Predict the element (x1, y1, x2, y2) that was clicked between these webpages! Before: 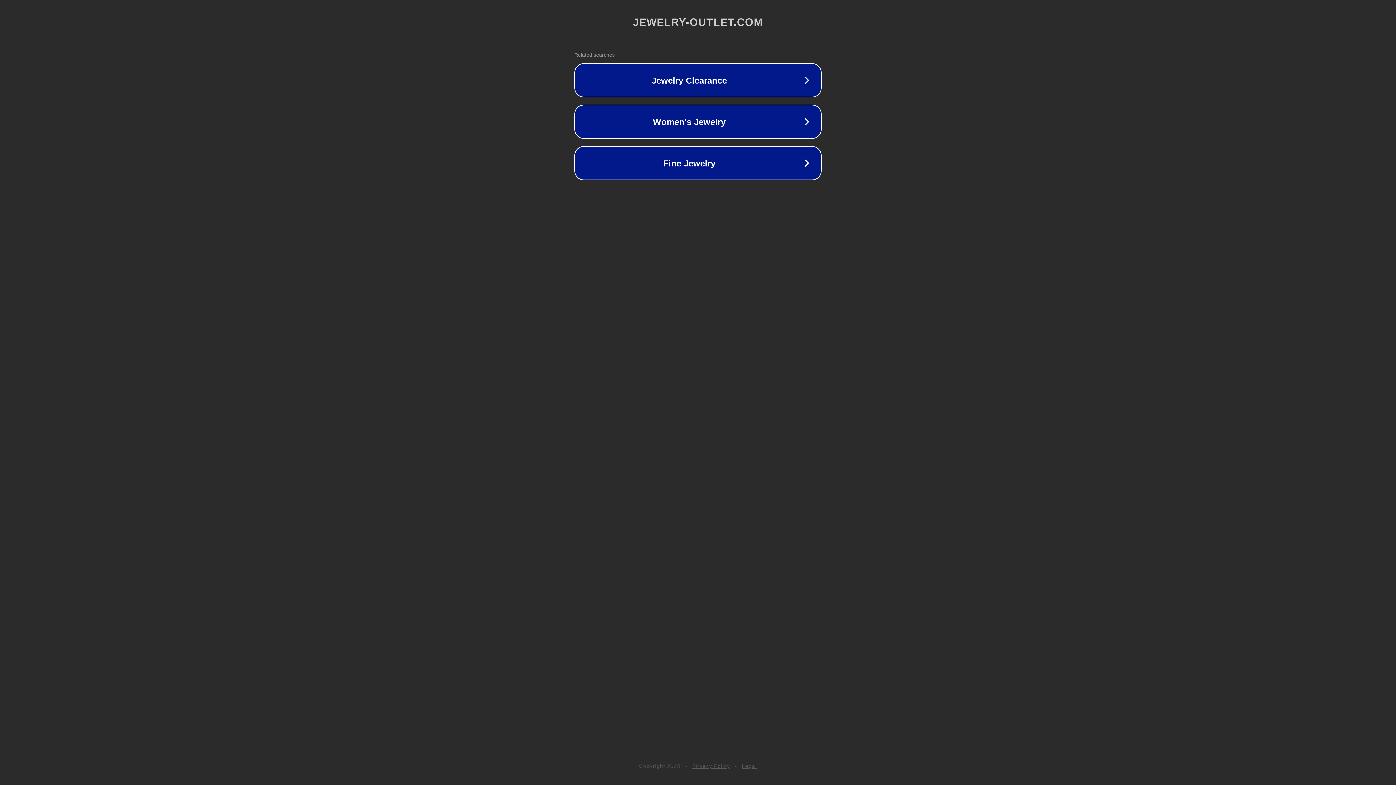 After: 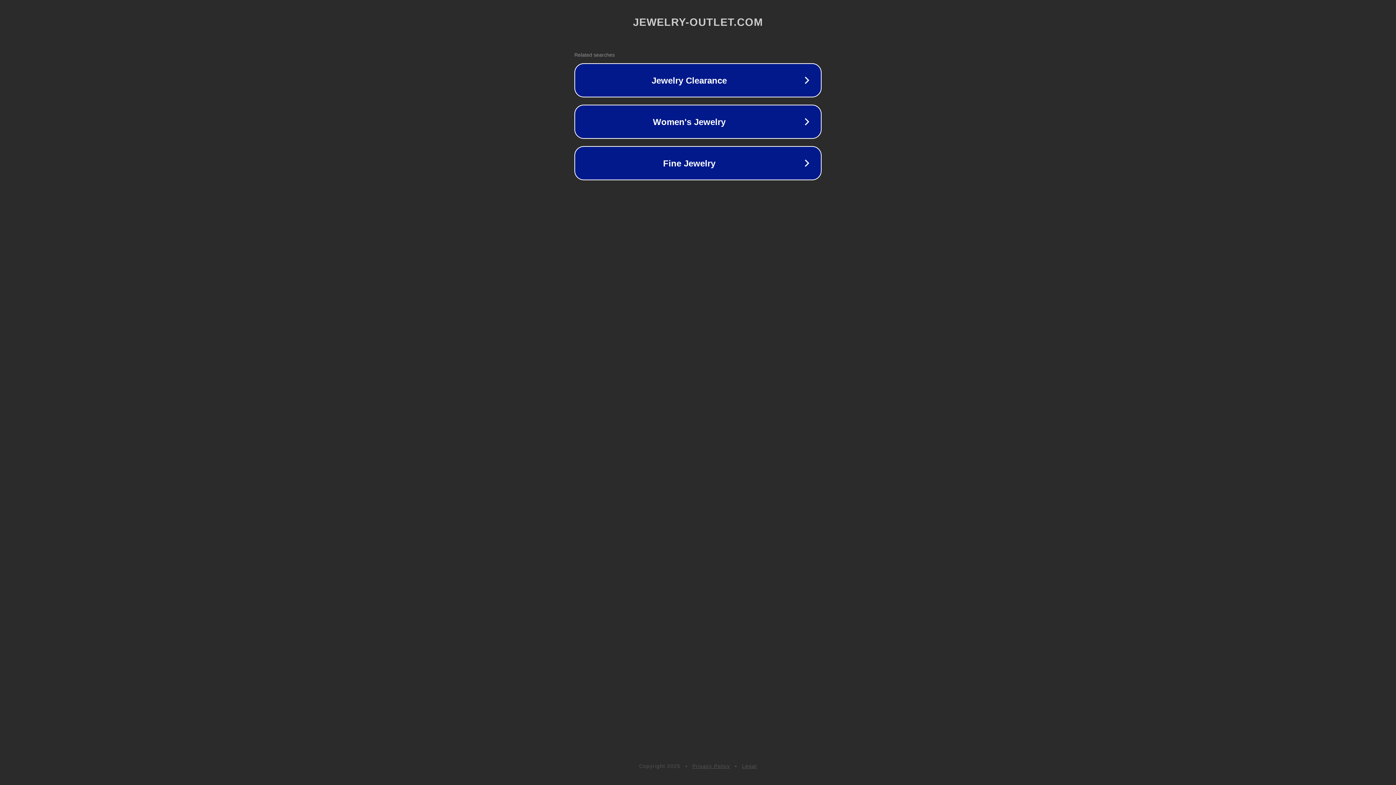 Action: label: Privacy Policy bbox: (692, 763, 730, 769)